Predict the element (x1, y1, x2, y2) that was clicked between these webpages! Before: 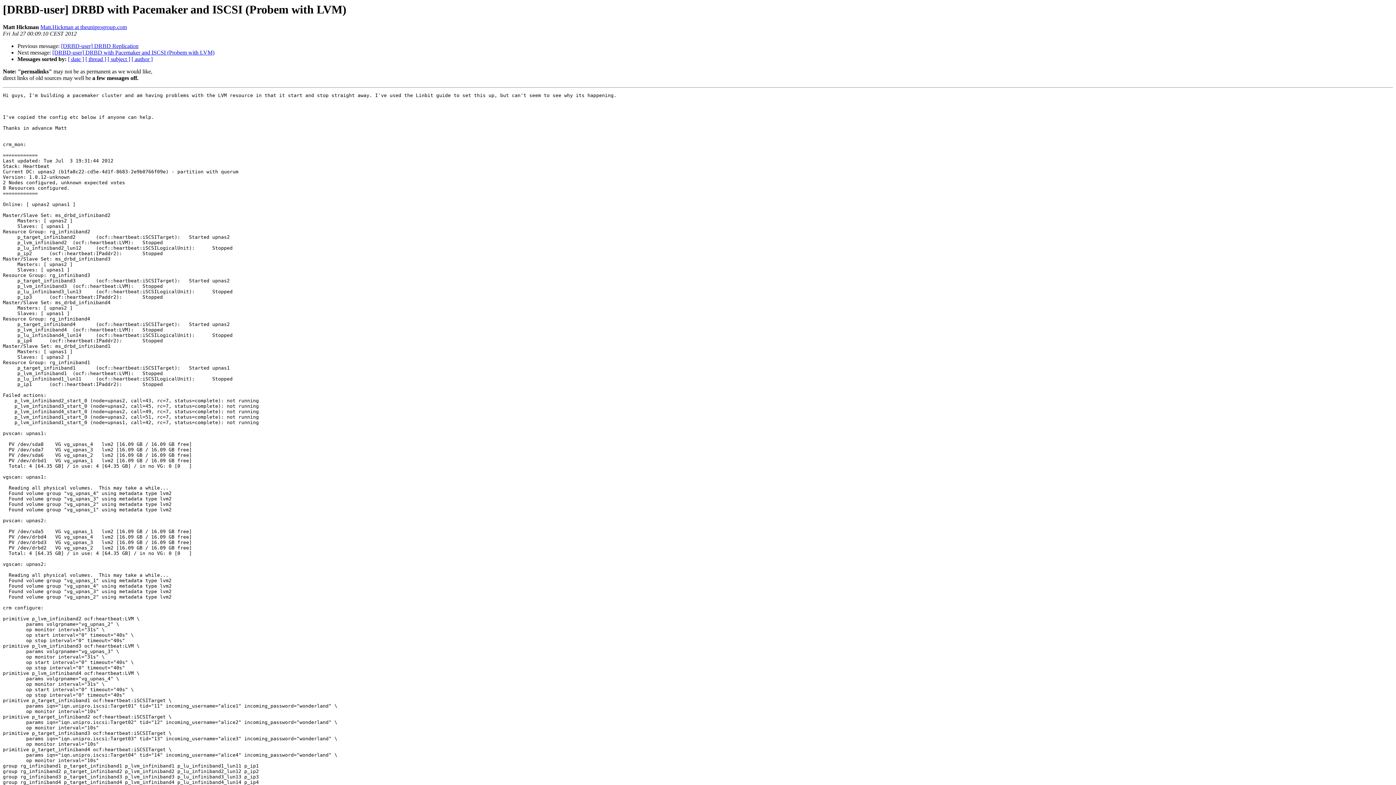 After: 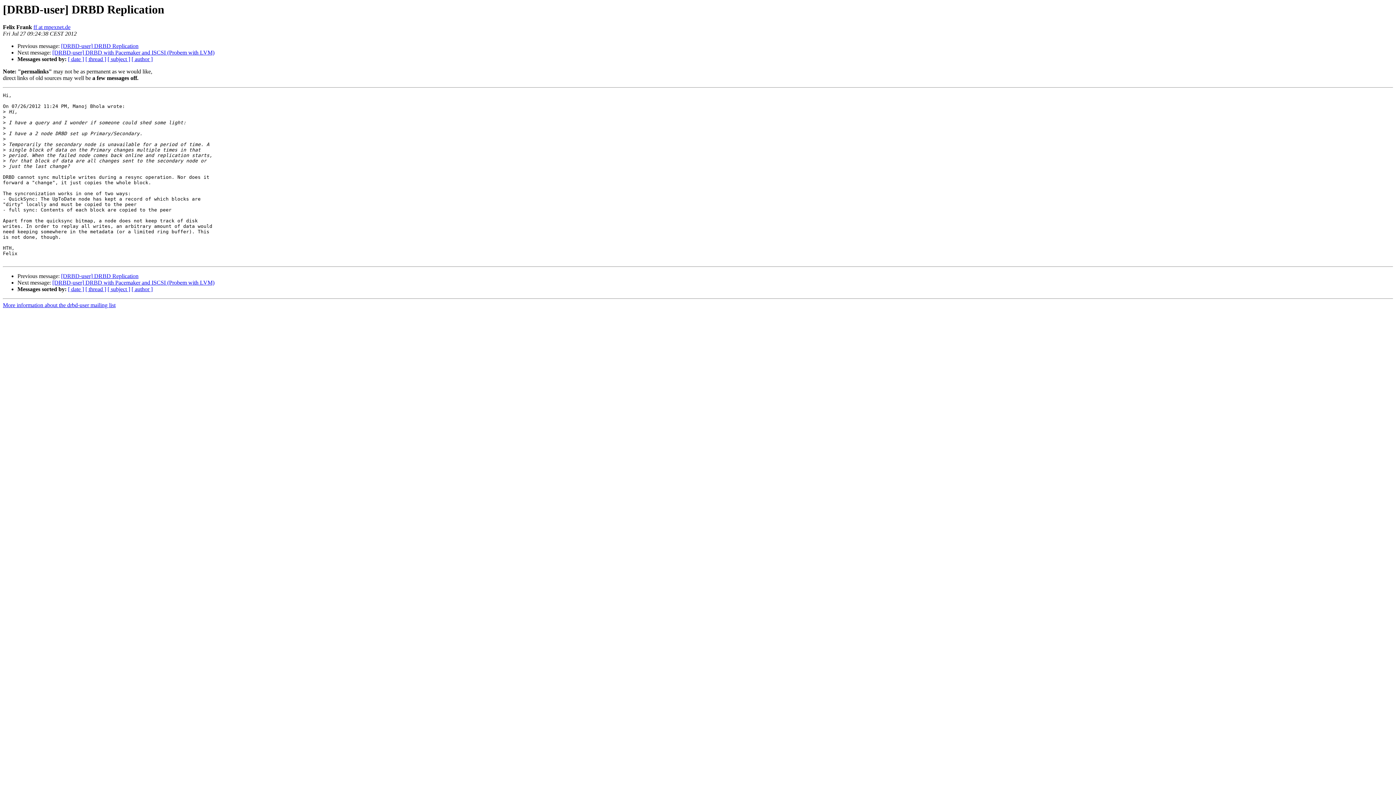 Action: bbox: (61, 43, 138, 49) label: [DRBD-user] DRBD Replication